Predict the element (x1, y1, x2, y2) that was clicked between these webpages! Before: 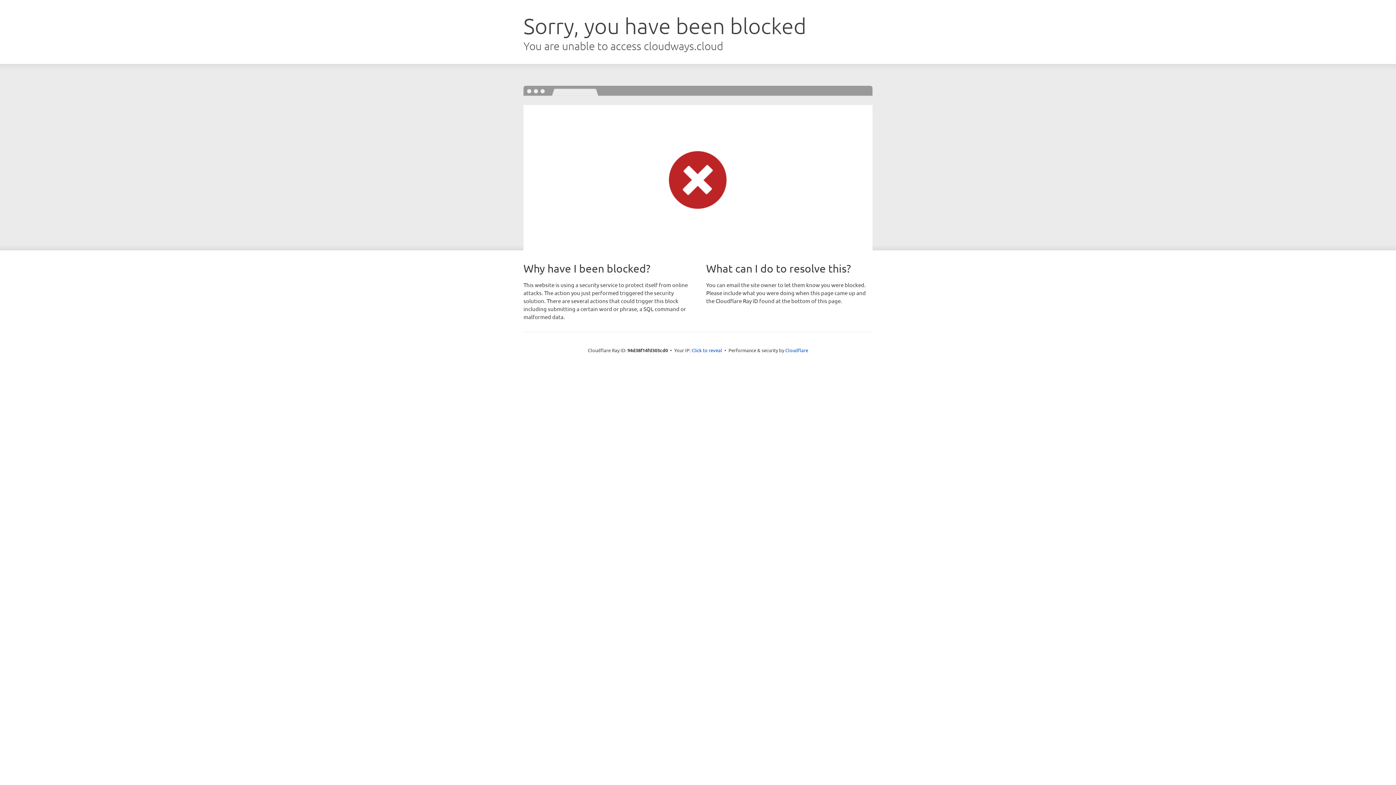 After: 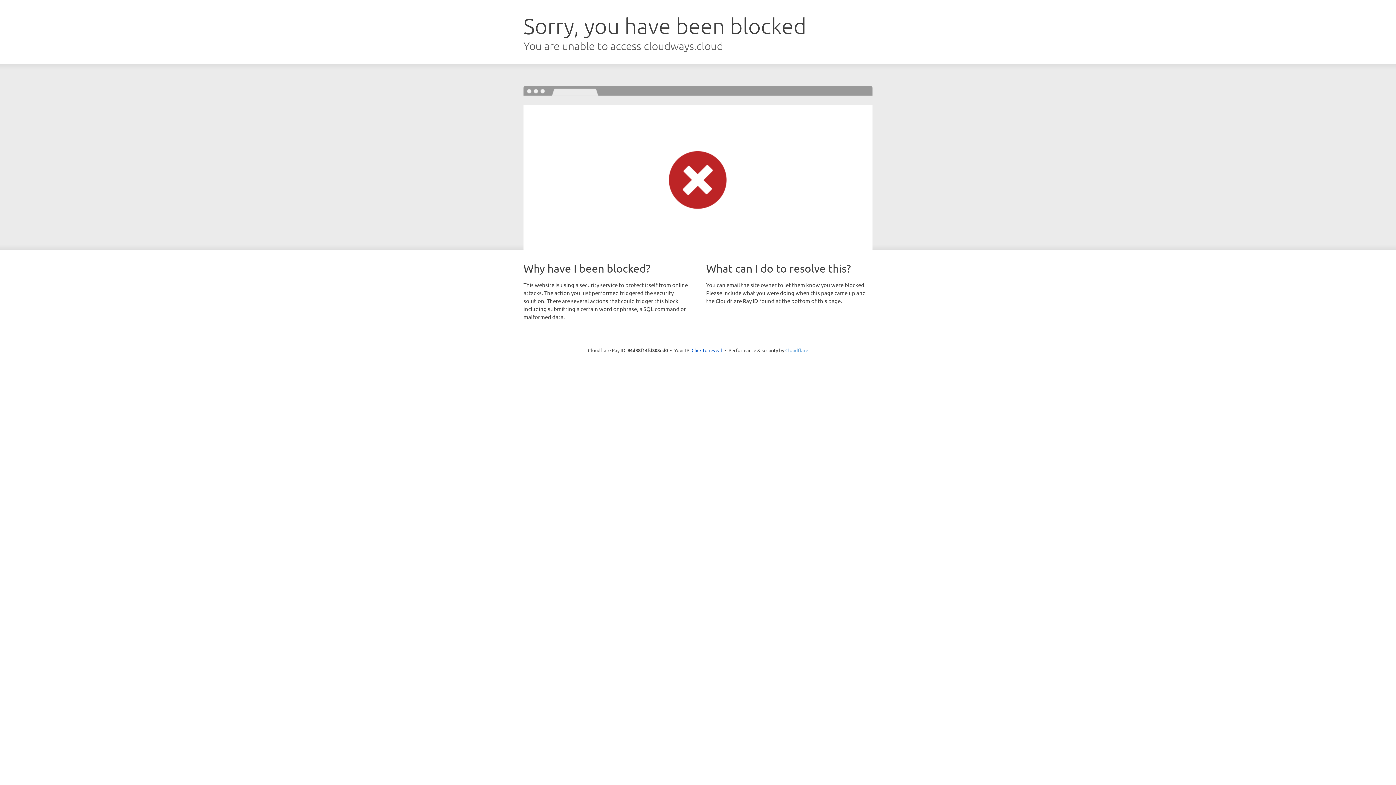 Action: bbox: (785, 347, 808, 353) label: Cloudflare